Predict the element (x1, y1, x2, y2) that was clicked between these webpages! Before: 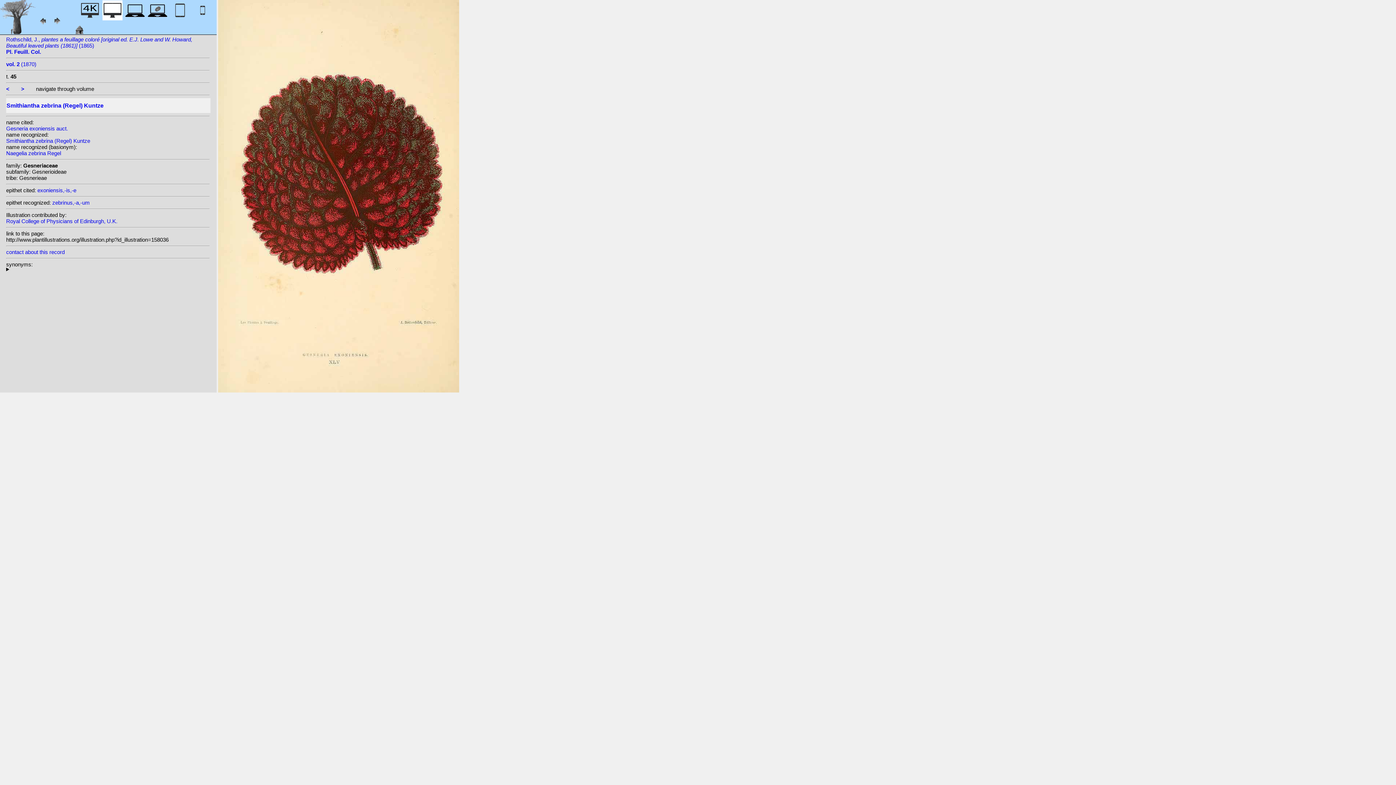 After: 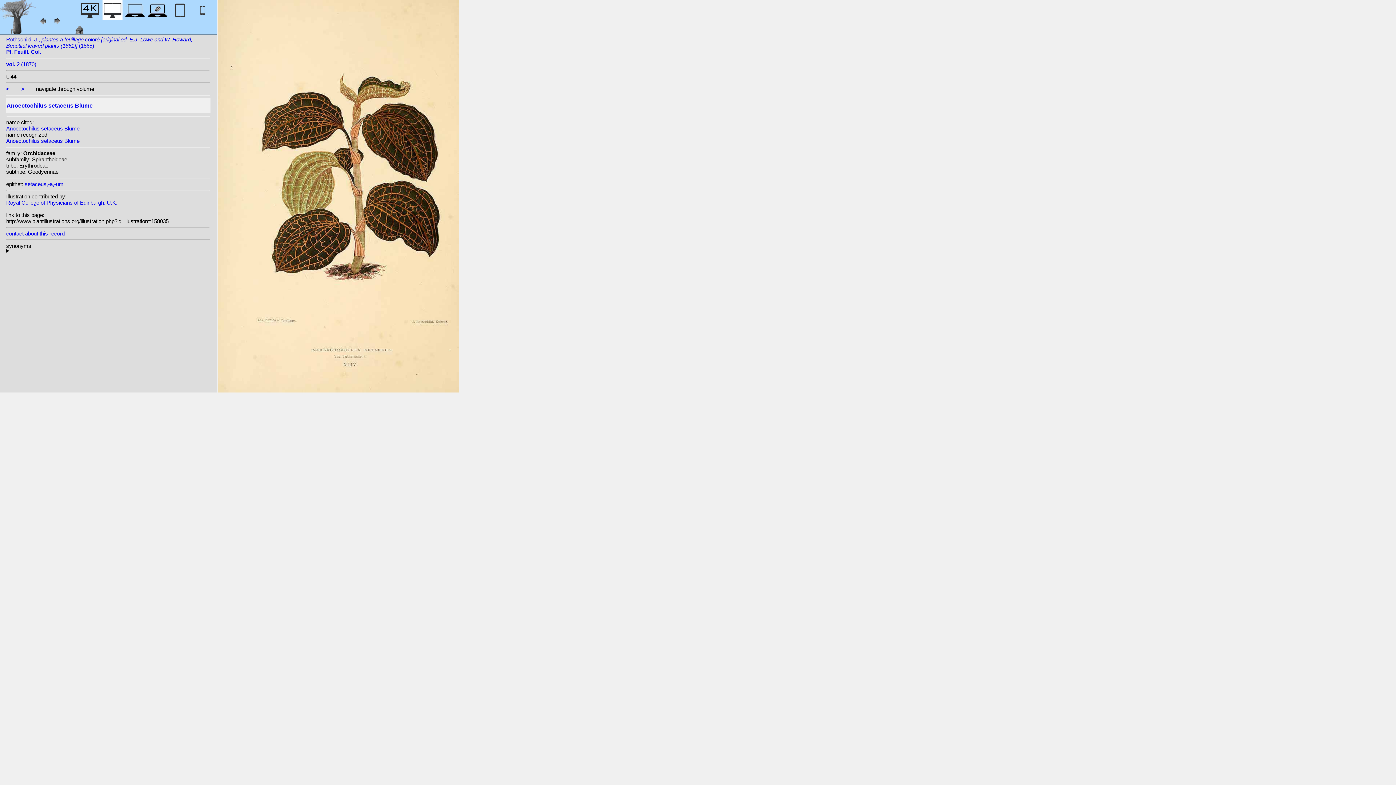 Action: label: < bbox: (6, 85, 9, 92)